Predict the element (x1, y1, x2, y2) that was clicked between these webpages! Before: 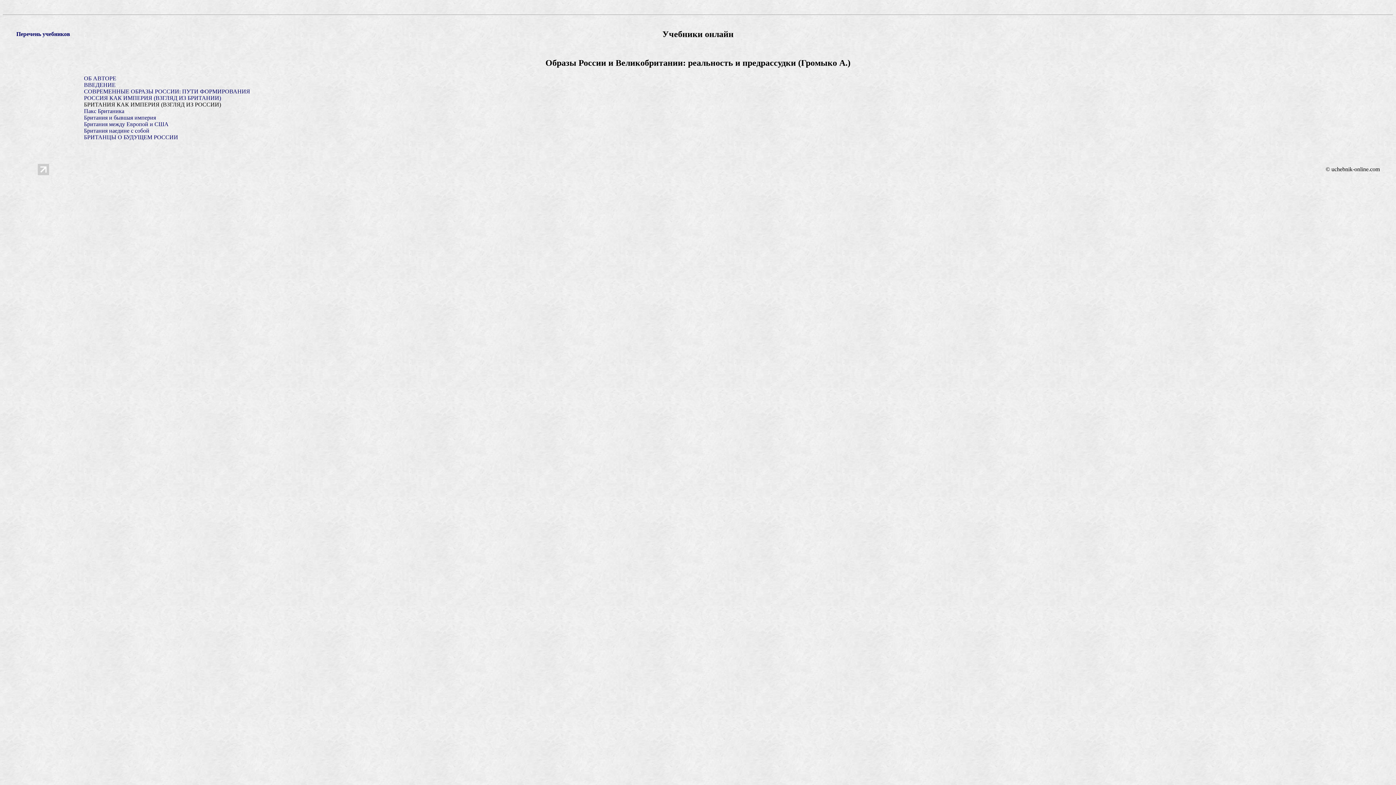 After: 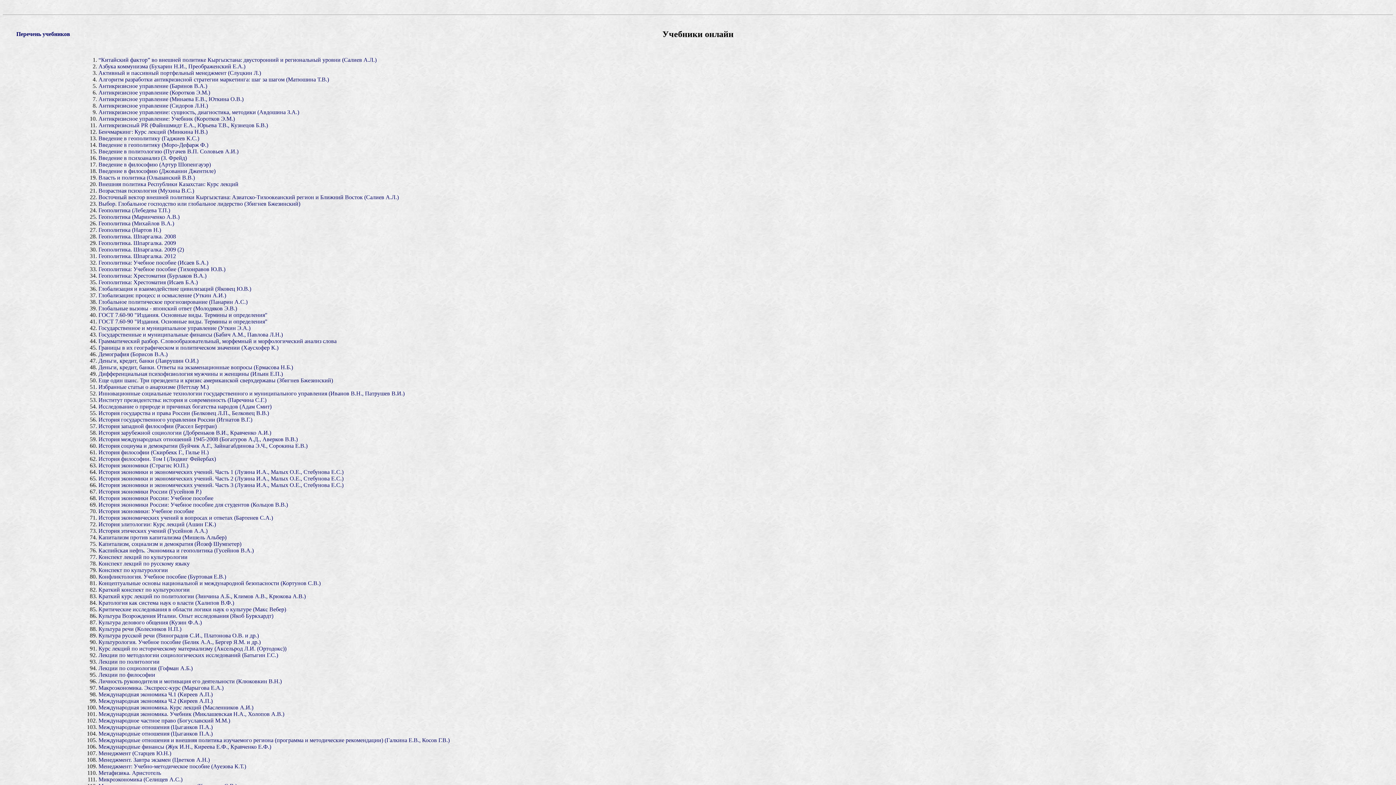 Action: bbox: (16, 31, 70, 37) label: Перечень учебников